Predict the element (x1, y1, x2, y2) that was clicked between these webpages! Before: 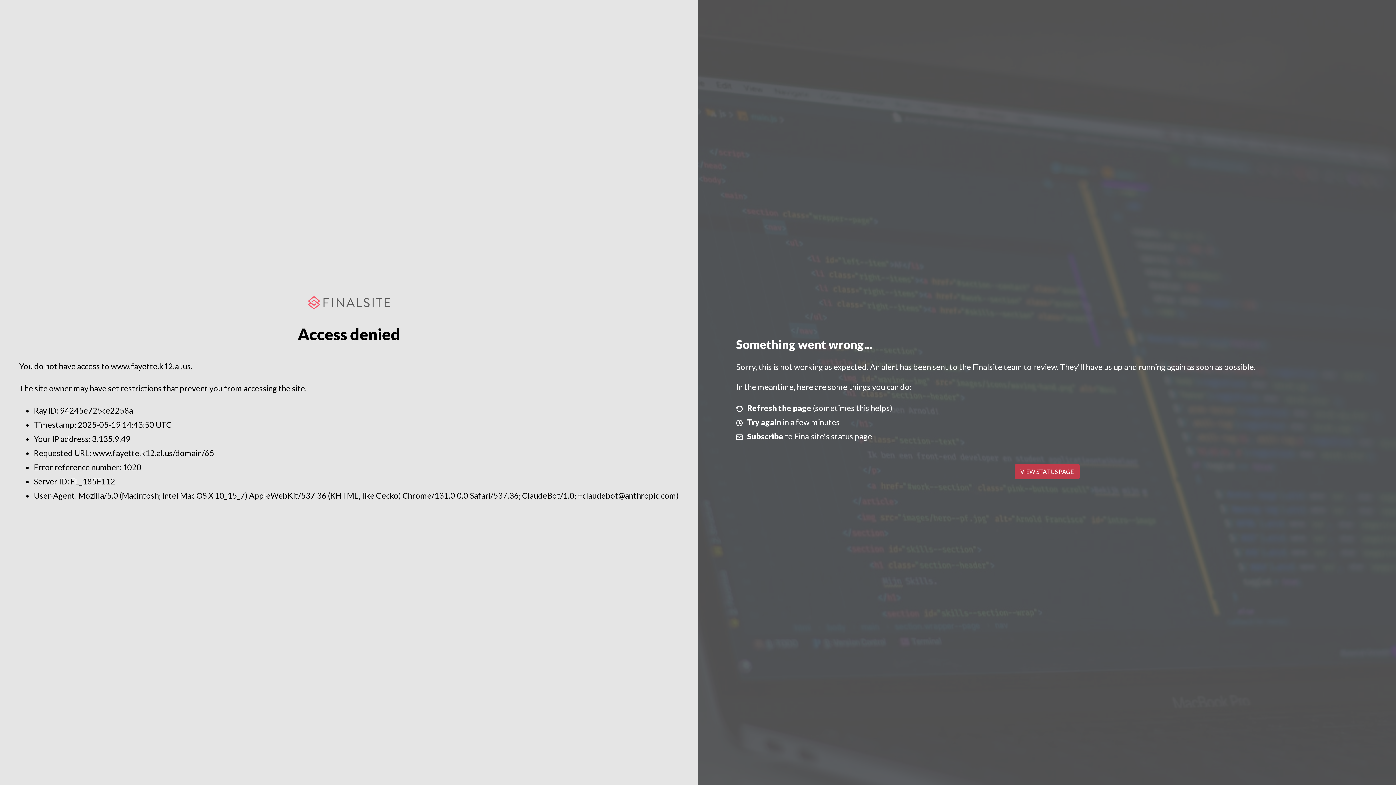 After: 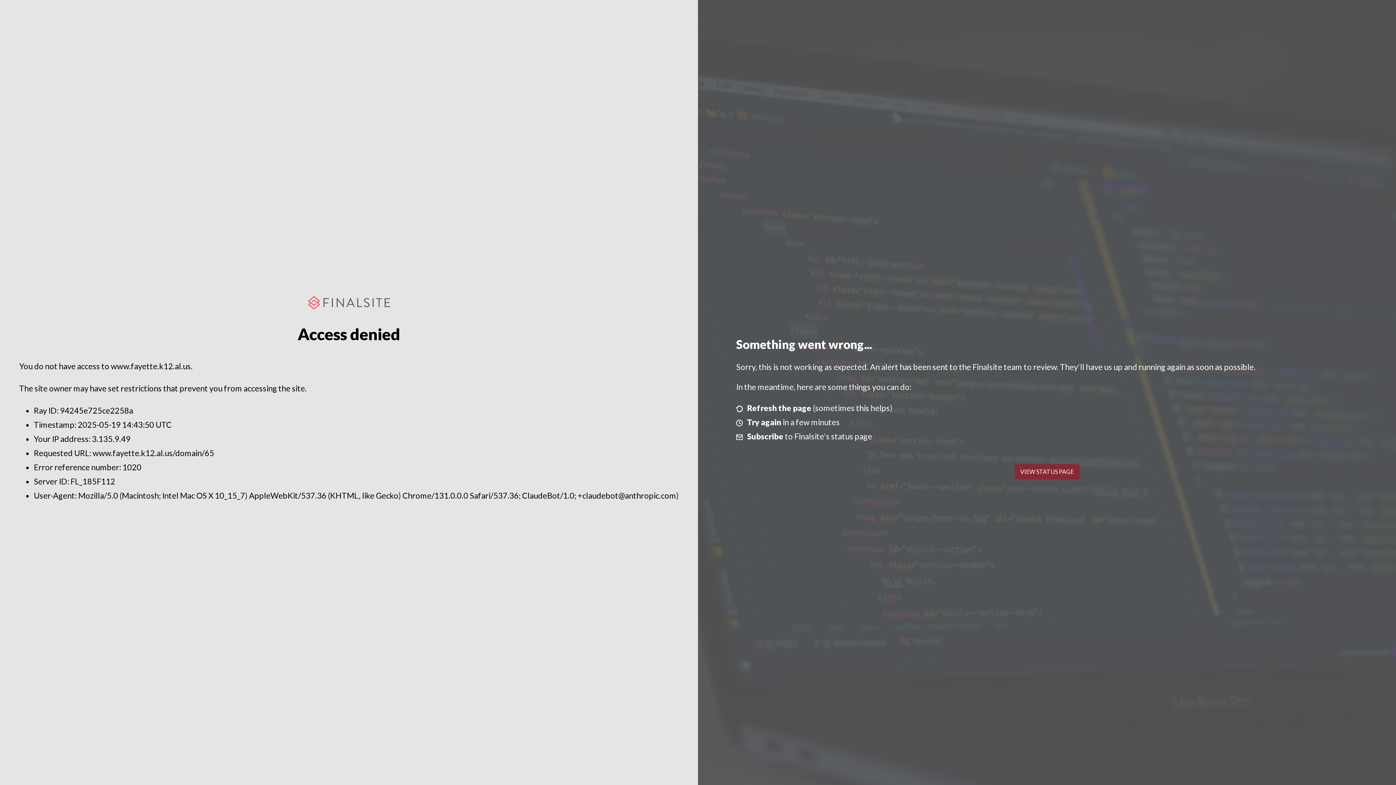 Action: bbox: (1014, 464, 1079, 479) label: VIEW STATUS PAGE